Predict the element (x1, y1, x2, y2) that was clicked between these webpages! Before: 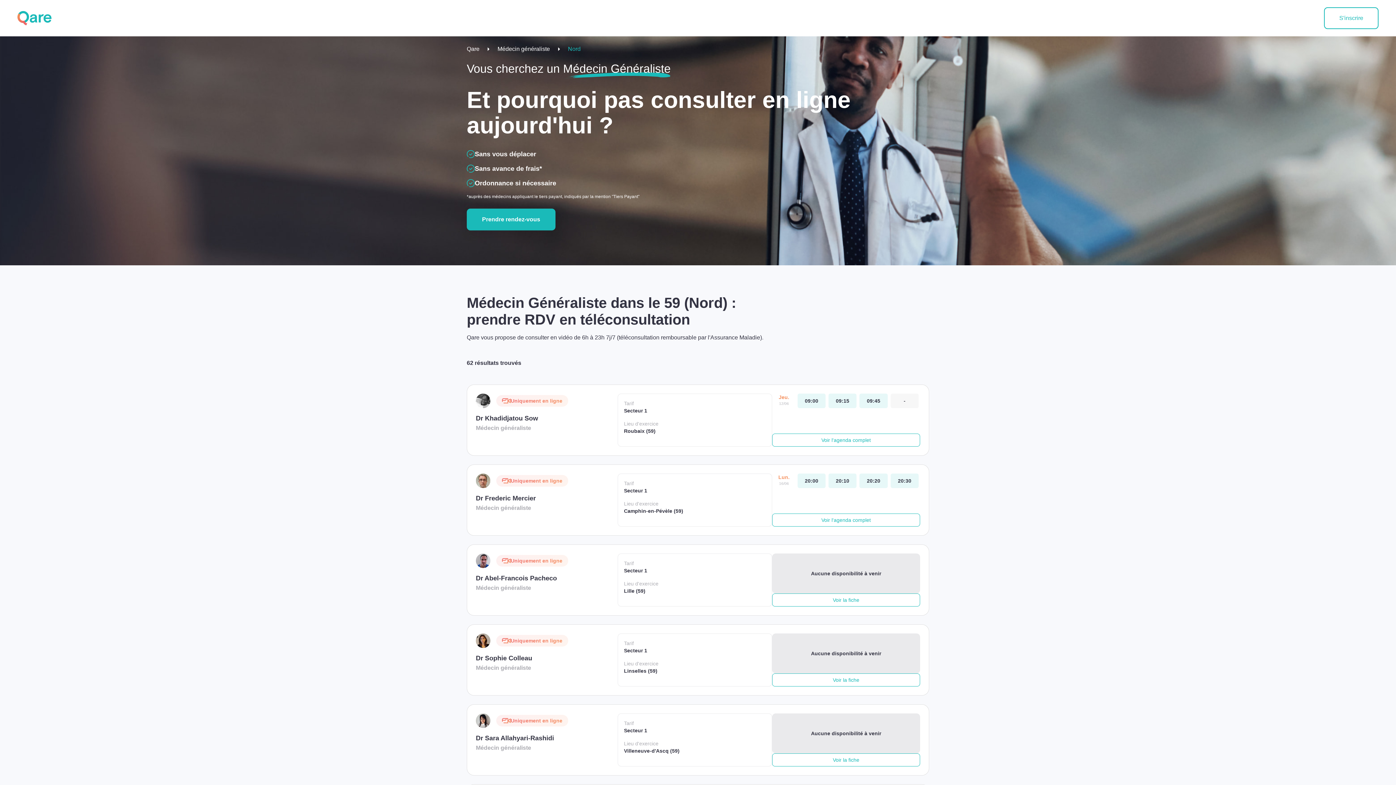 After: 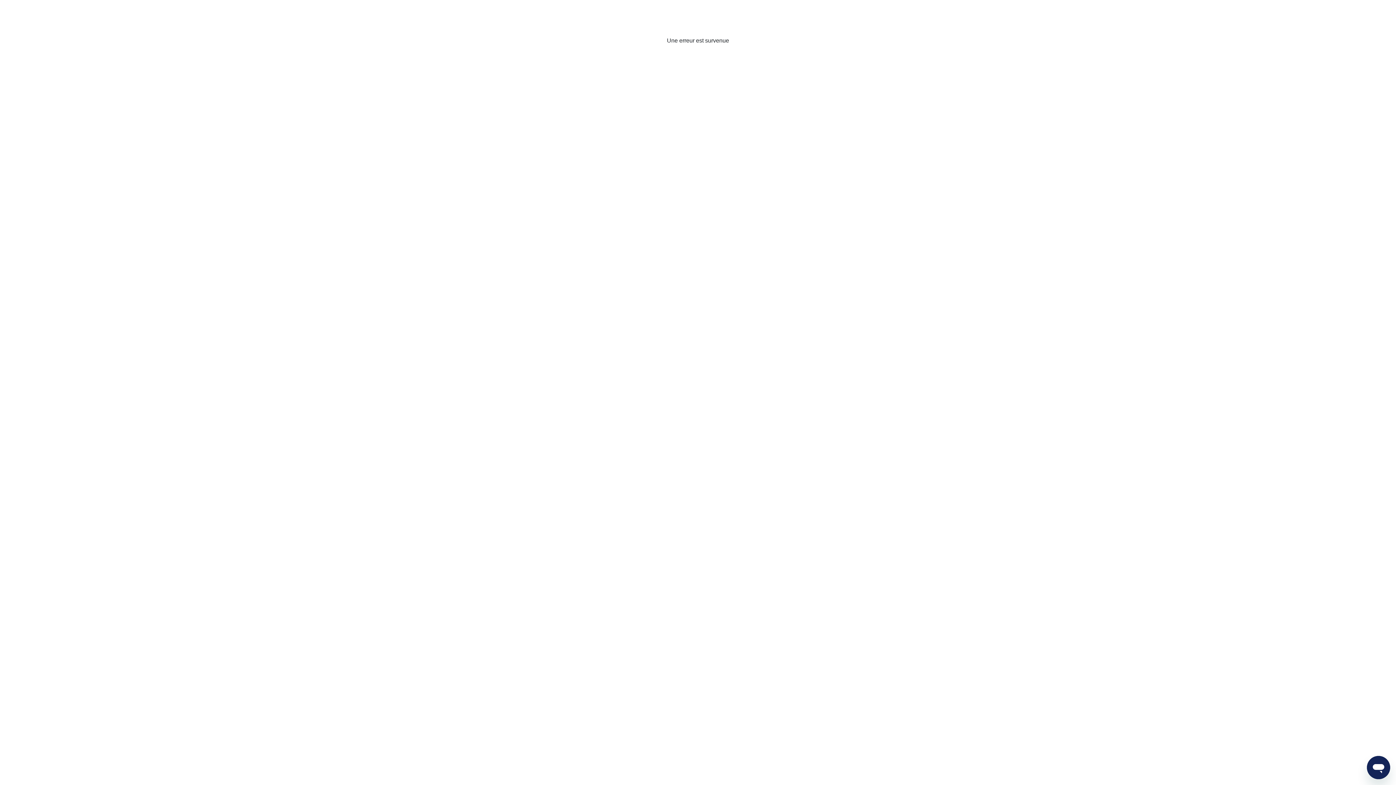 Action: bbox: (1324, 7, 1378, 29) label: S'inscrire